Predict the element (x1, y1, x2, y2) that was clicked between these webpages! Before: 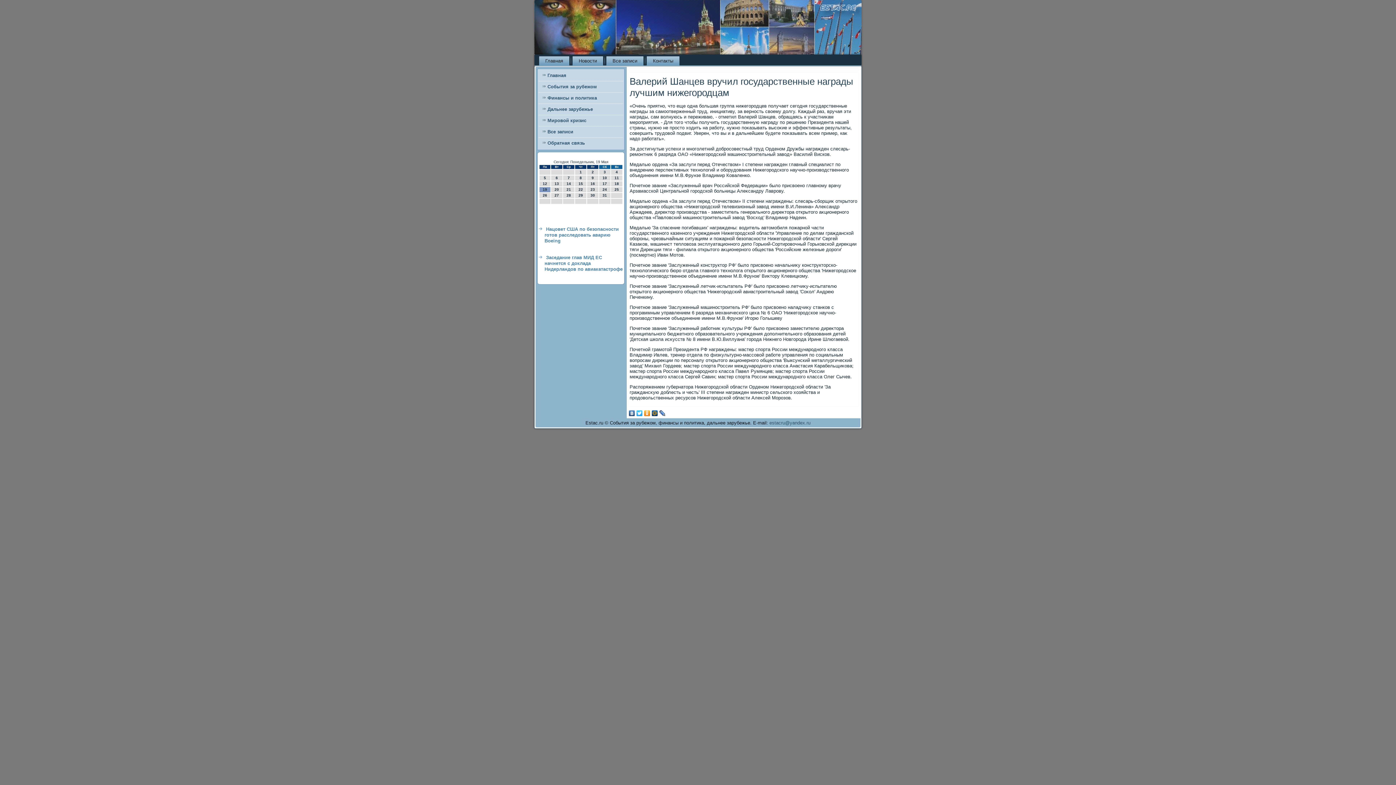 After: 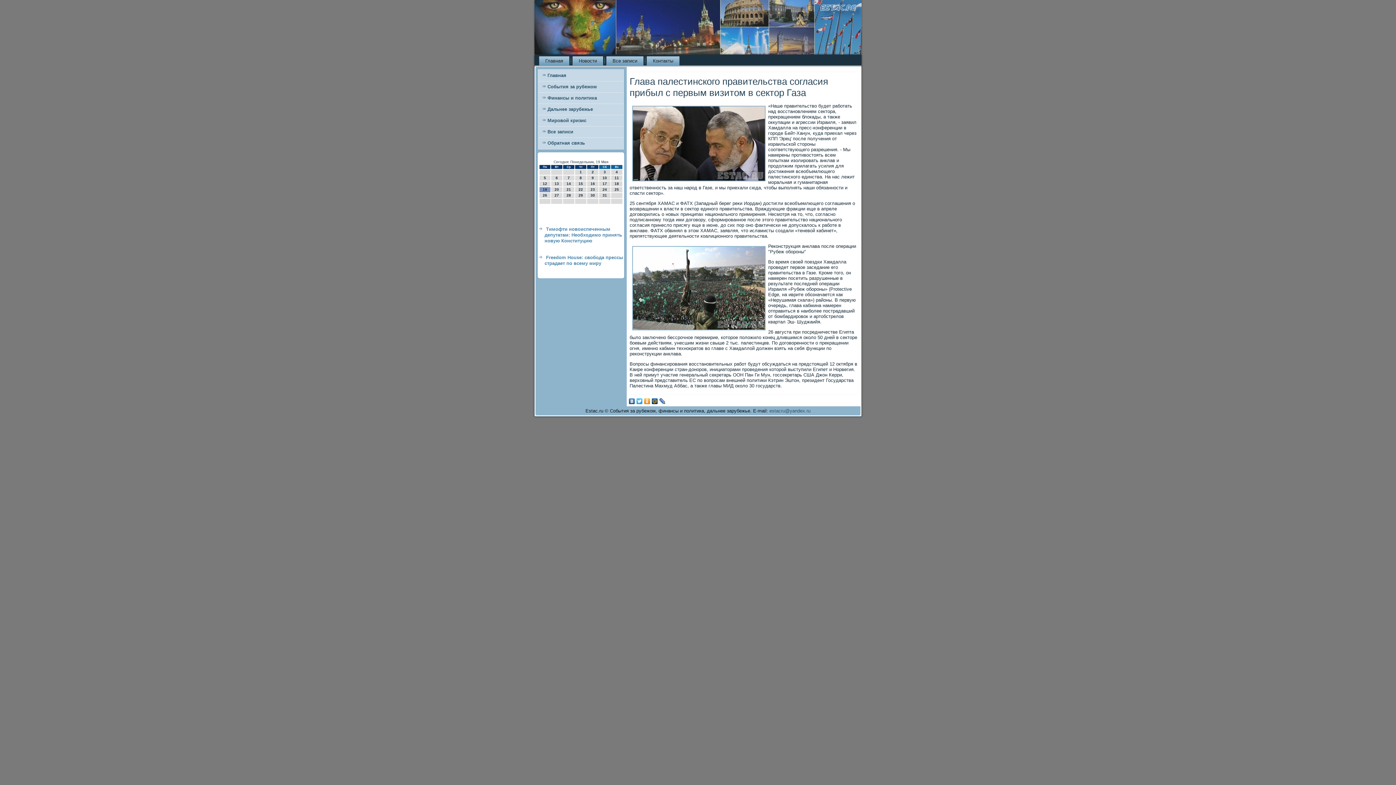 Action: bbox: (538, 81, 623, 92) label: События за рубежом